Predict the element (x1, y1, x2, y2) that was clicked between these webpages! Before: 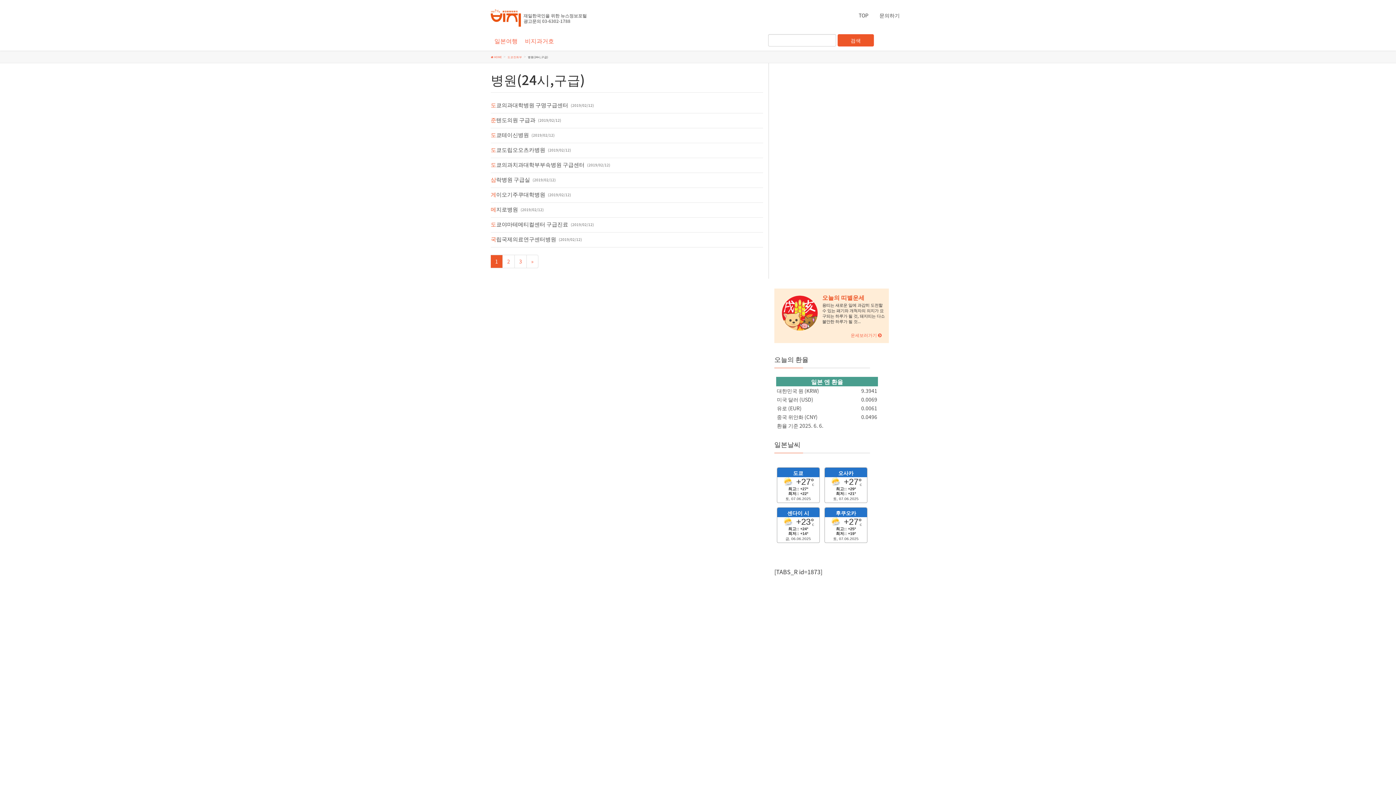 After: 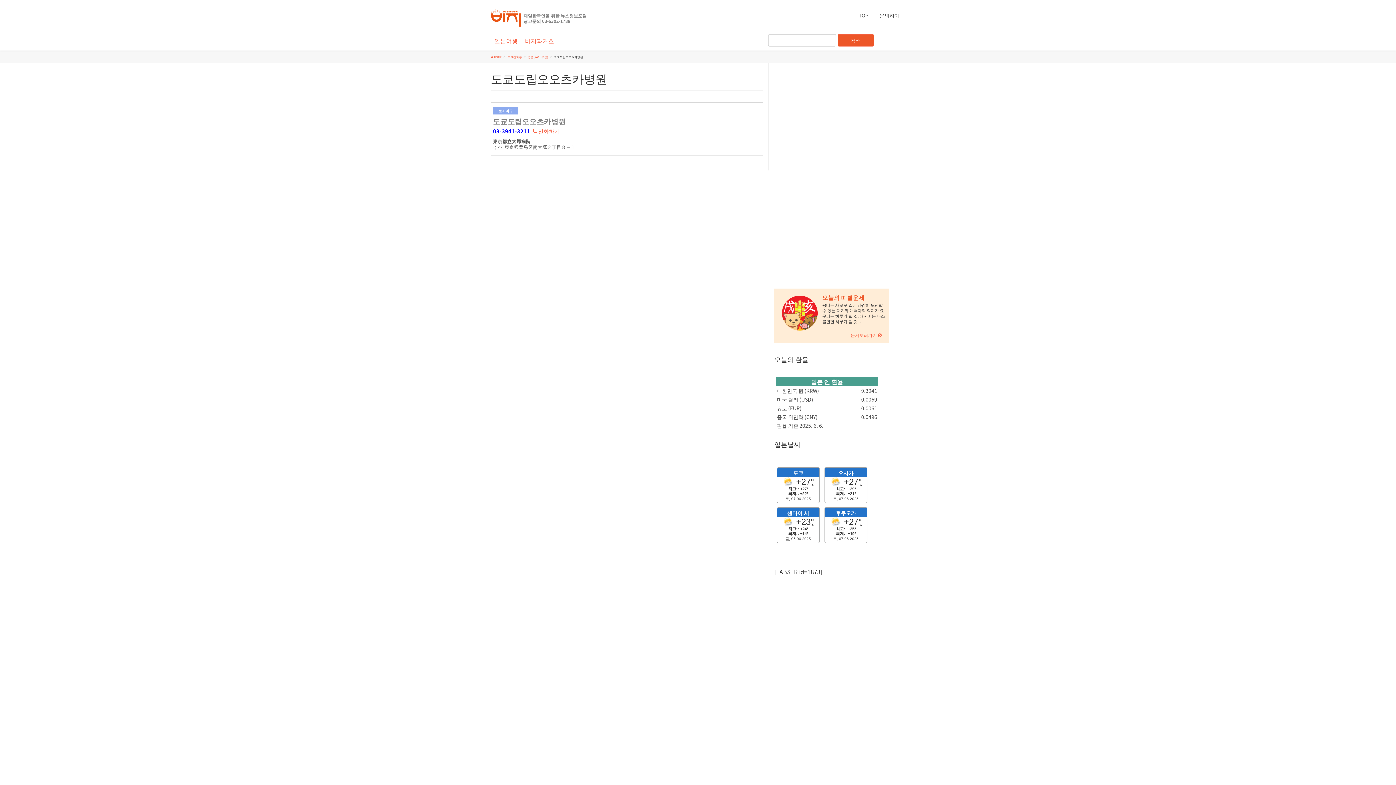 Action: label: 도쿄도립오오츠카병원 bbox: (490, 145, 545, 153)